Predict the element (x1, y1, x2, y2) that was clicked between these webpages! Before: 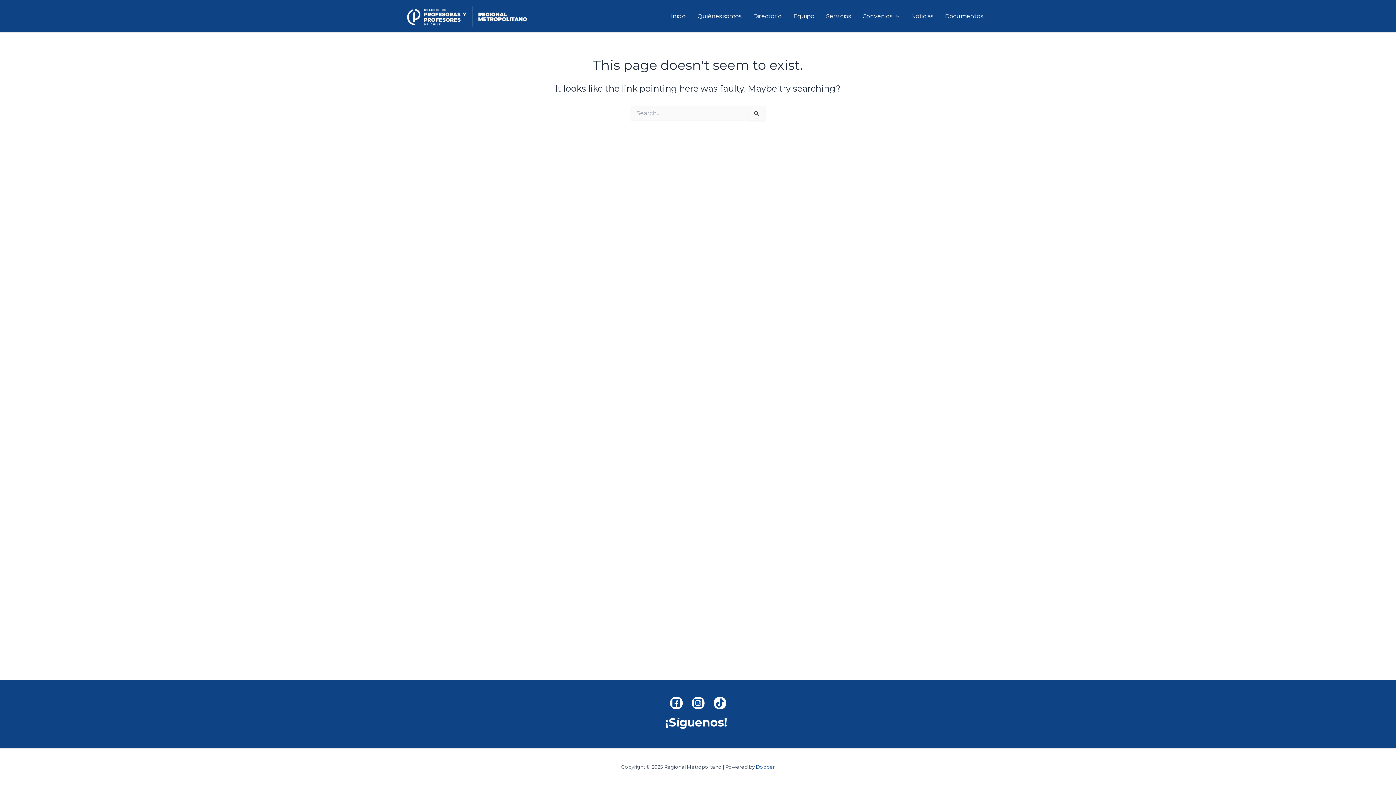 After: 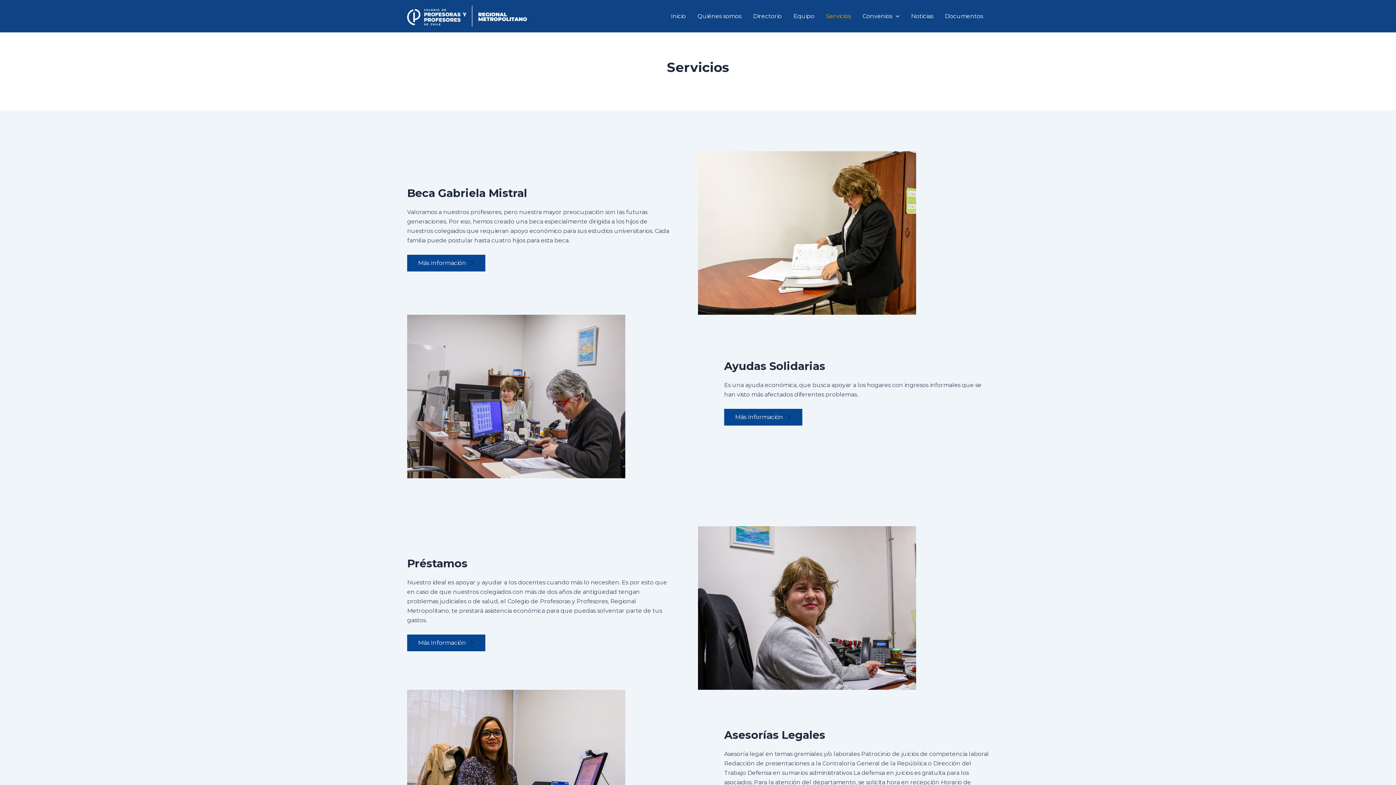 Action: bbox: (820, 1, 856, 30) label: Servicios